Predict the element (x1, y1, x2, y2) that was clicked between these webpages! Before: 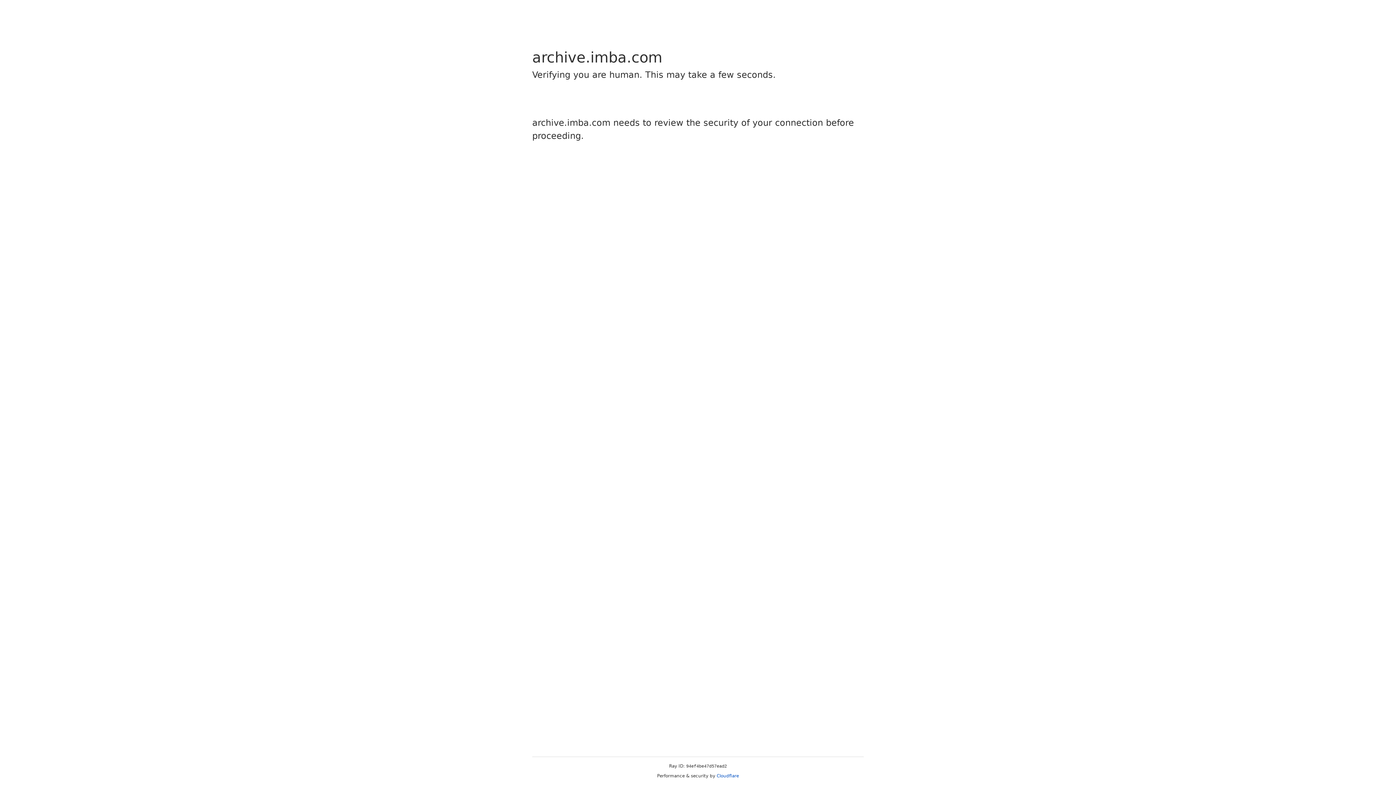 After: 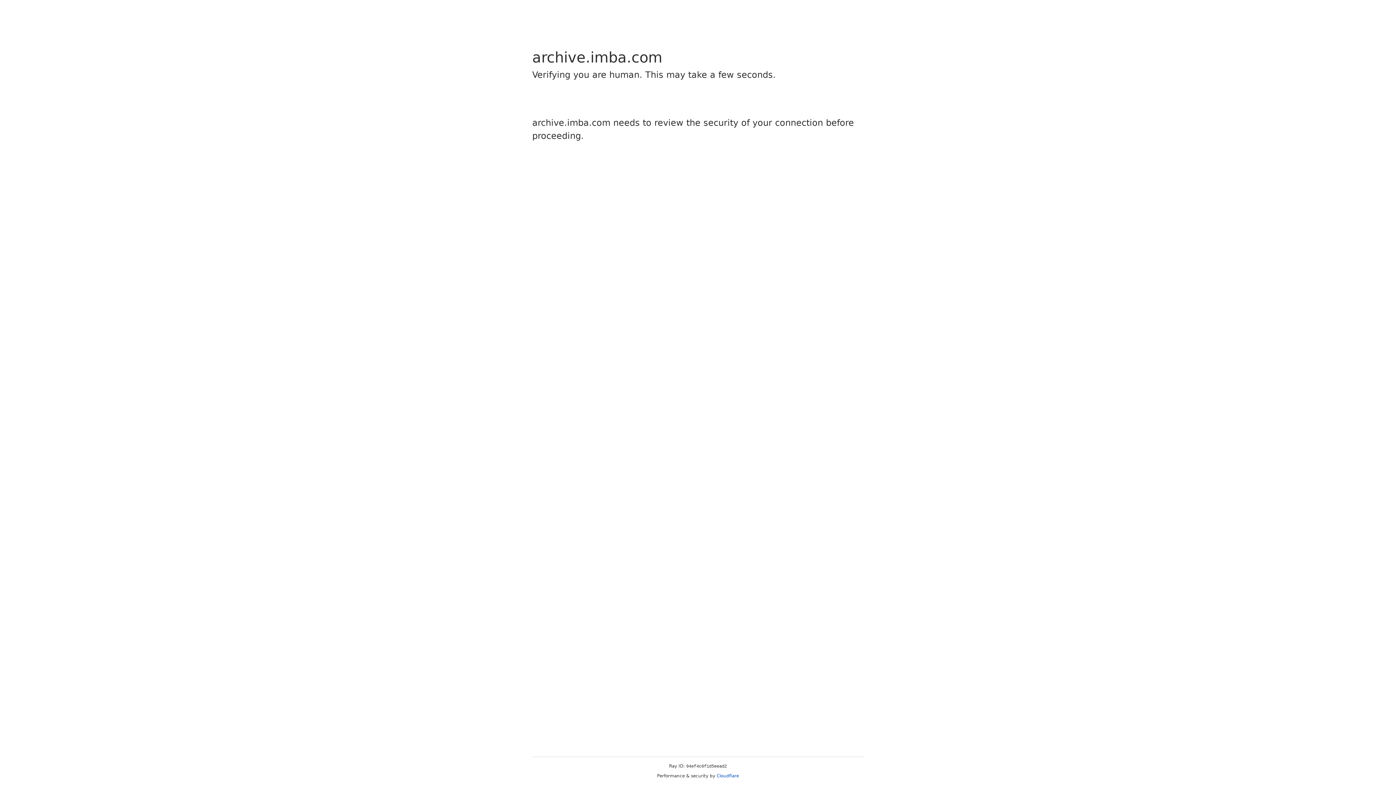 Action: label: Cloudflare bbox: (716, 773, 739, 778)